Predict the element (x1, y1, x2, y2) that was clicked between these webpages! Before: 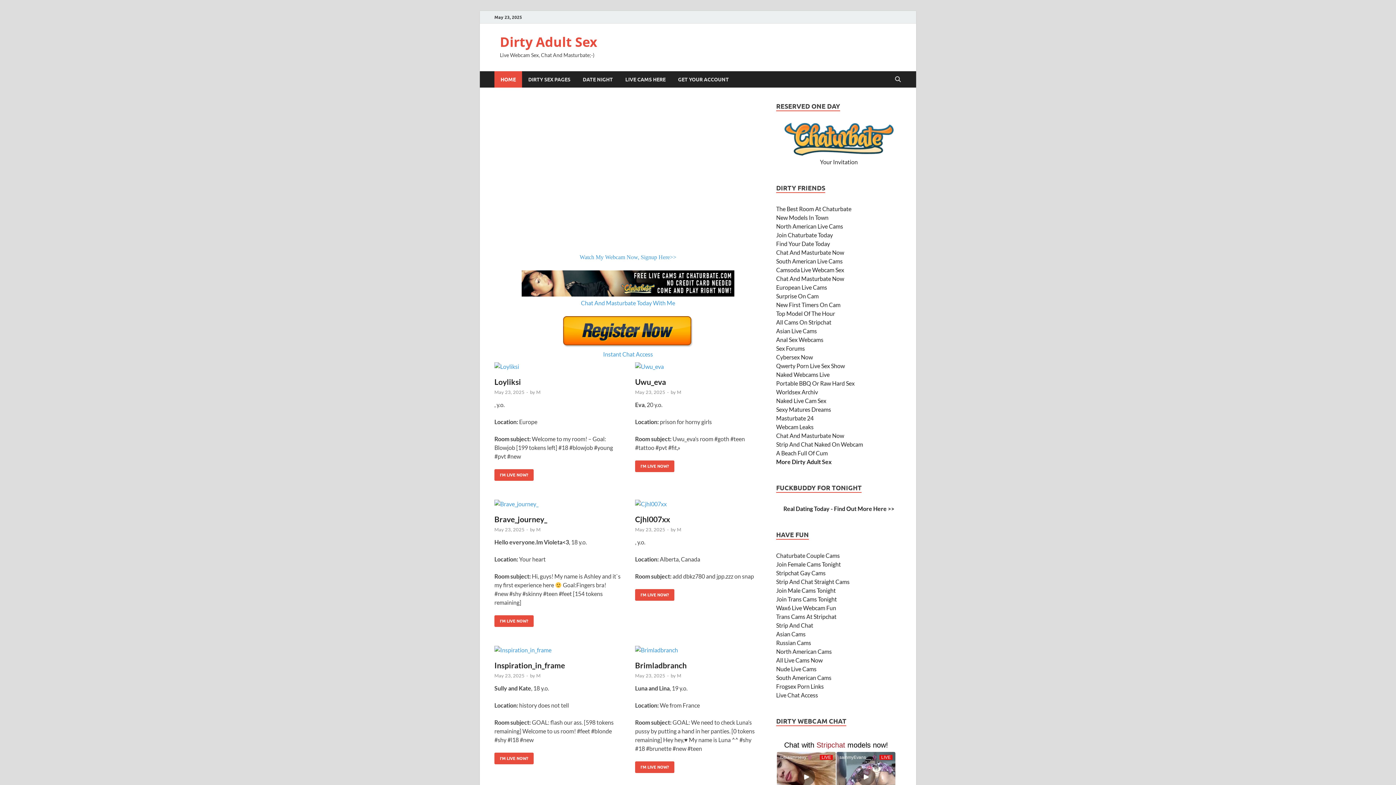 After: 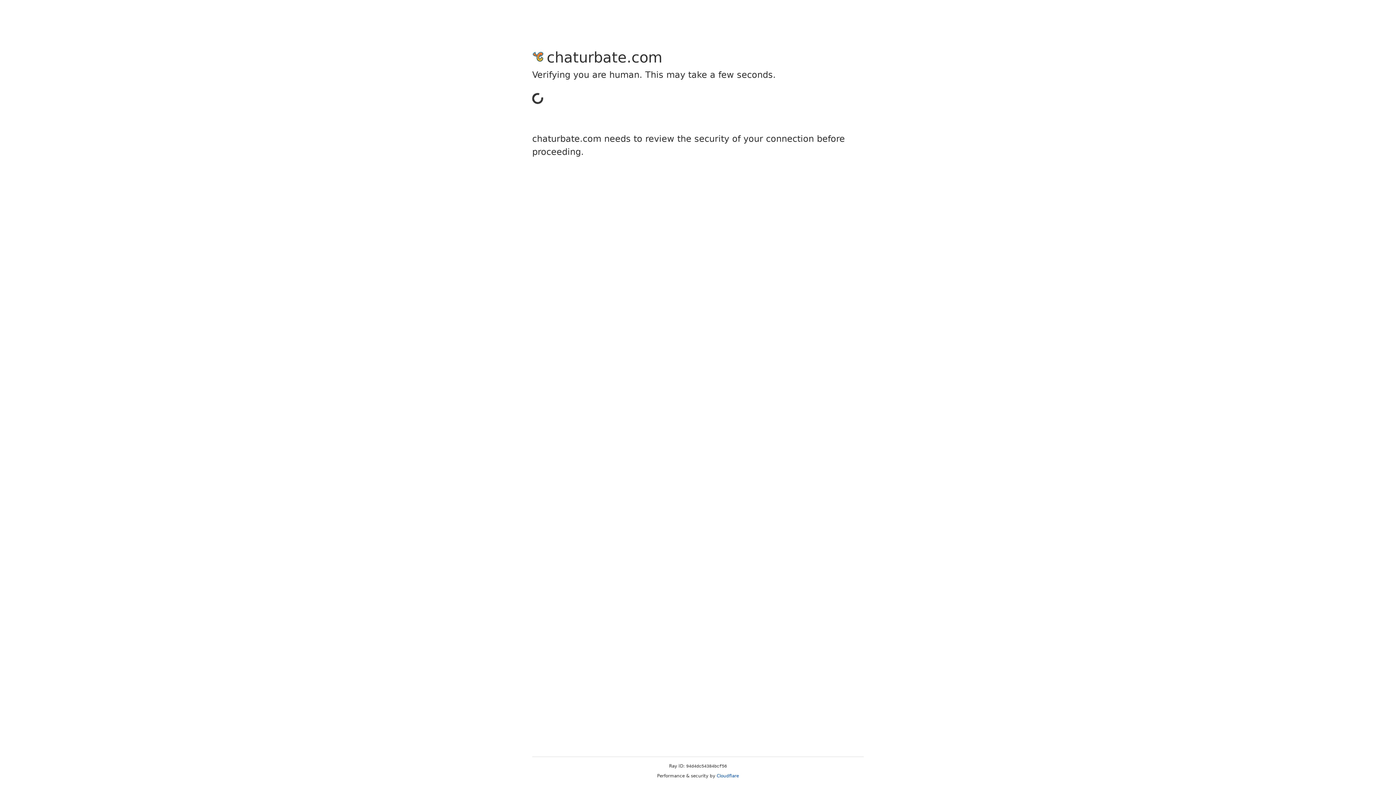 Action: bbox: (776, 249, 844, 256) label: Chat And Masturbate Now